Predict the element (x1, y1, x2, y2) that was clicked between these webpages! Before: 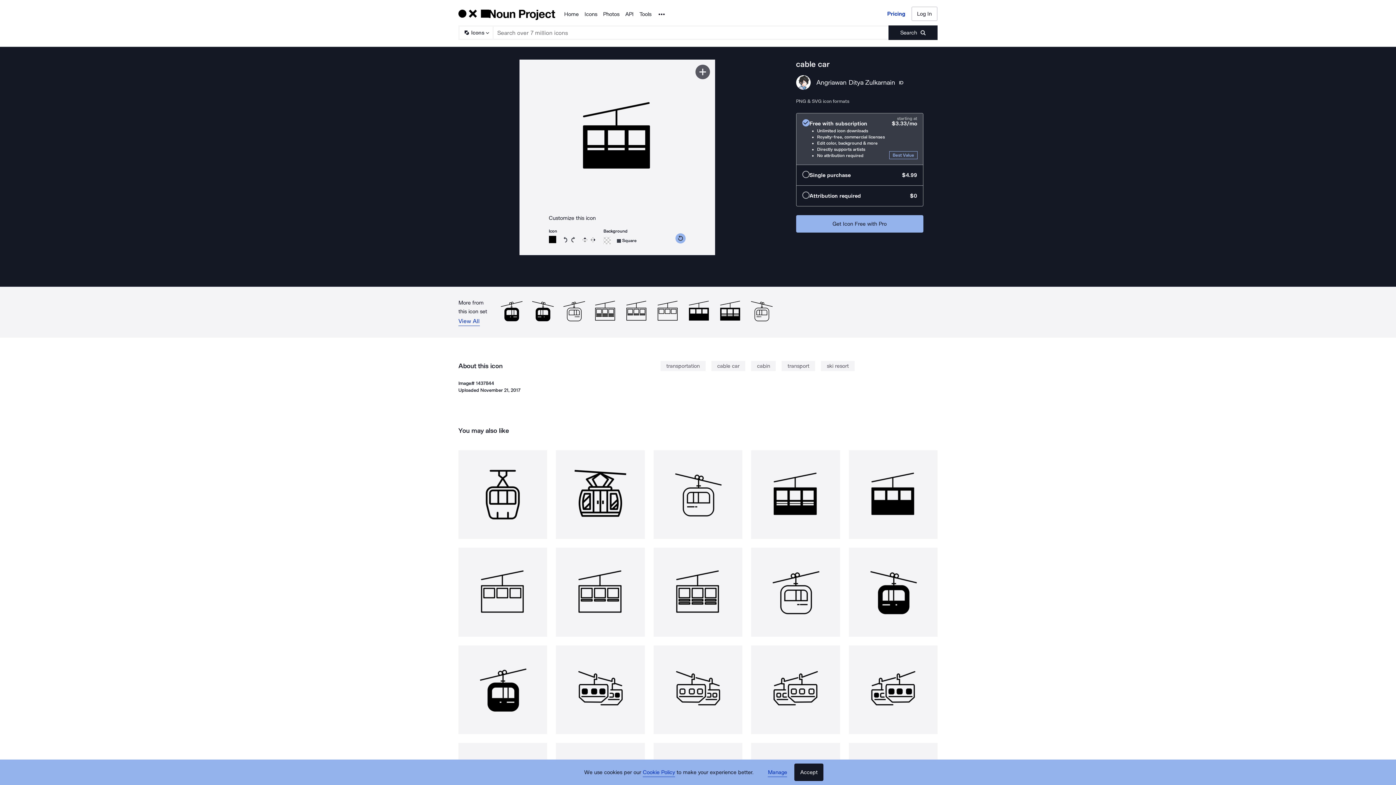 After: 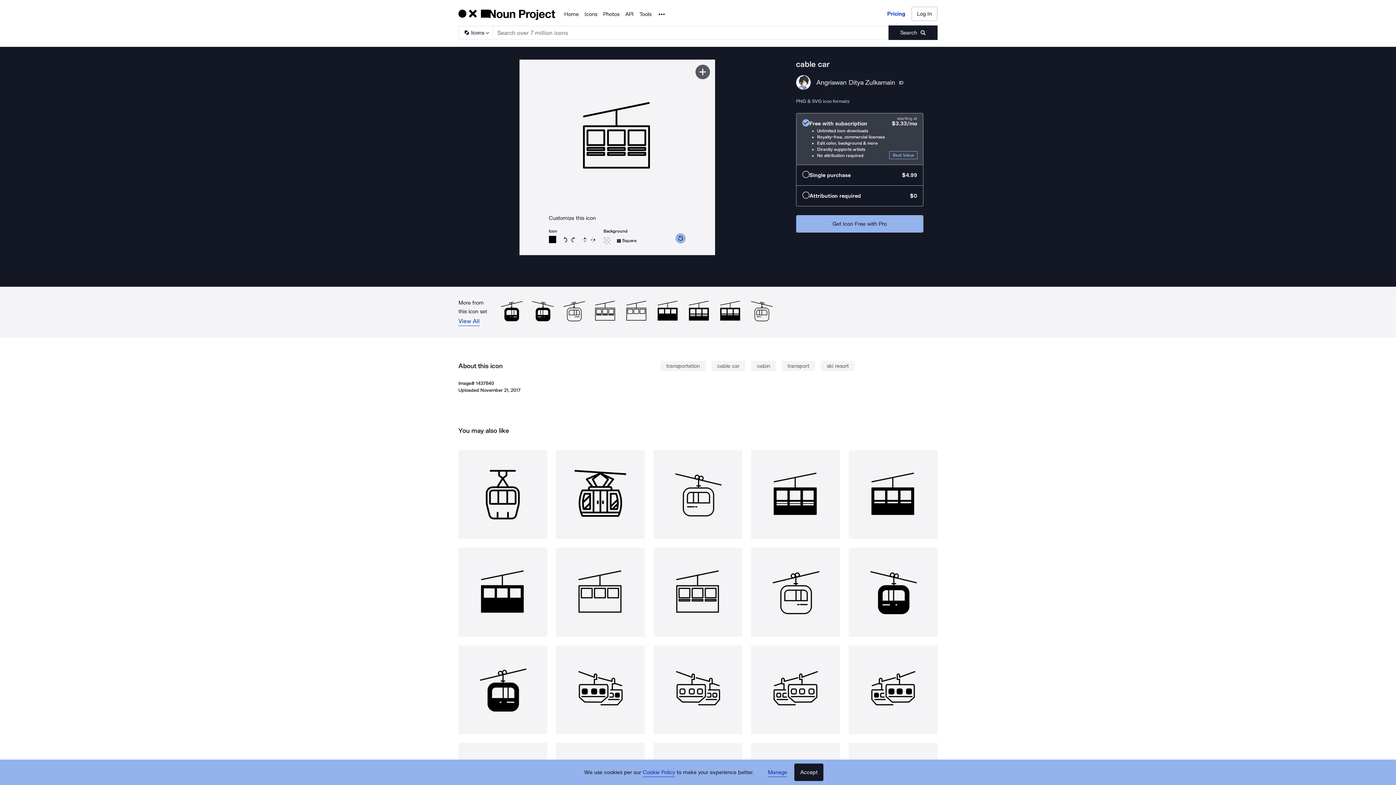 Action: bbox: (592, 298, 618, 324)